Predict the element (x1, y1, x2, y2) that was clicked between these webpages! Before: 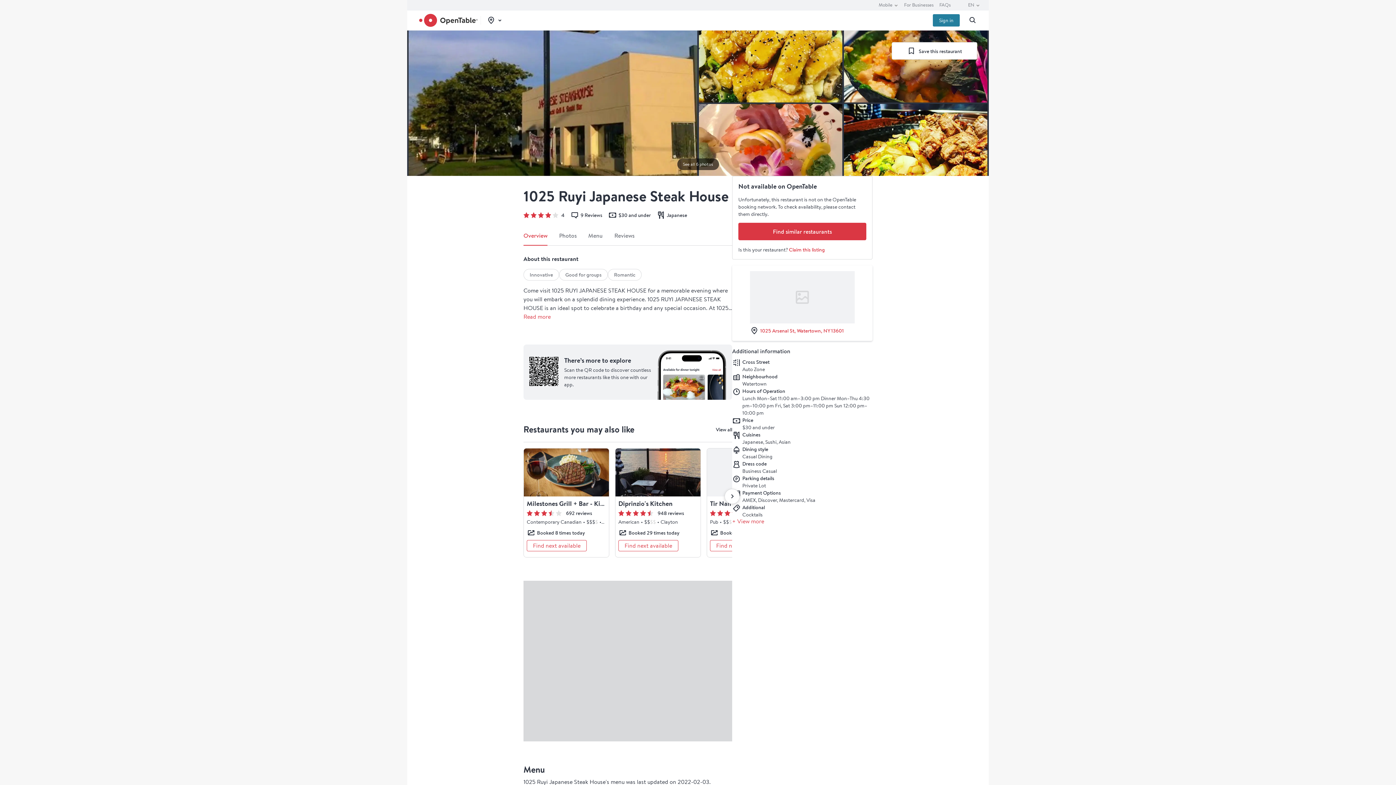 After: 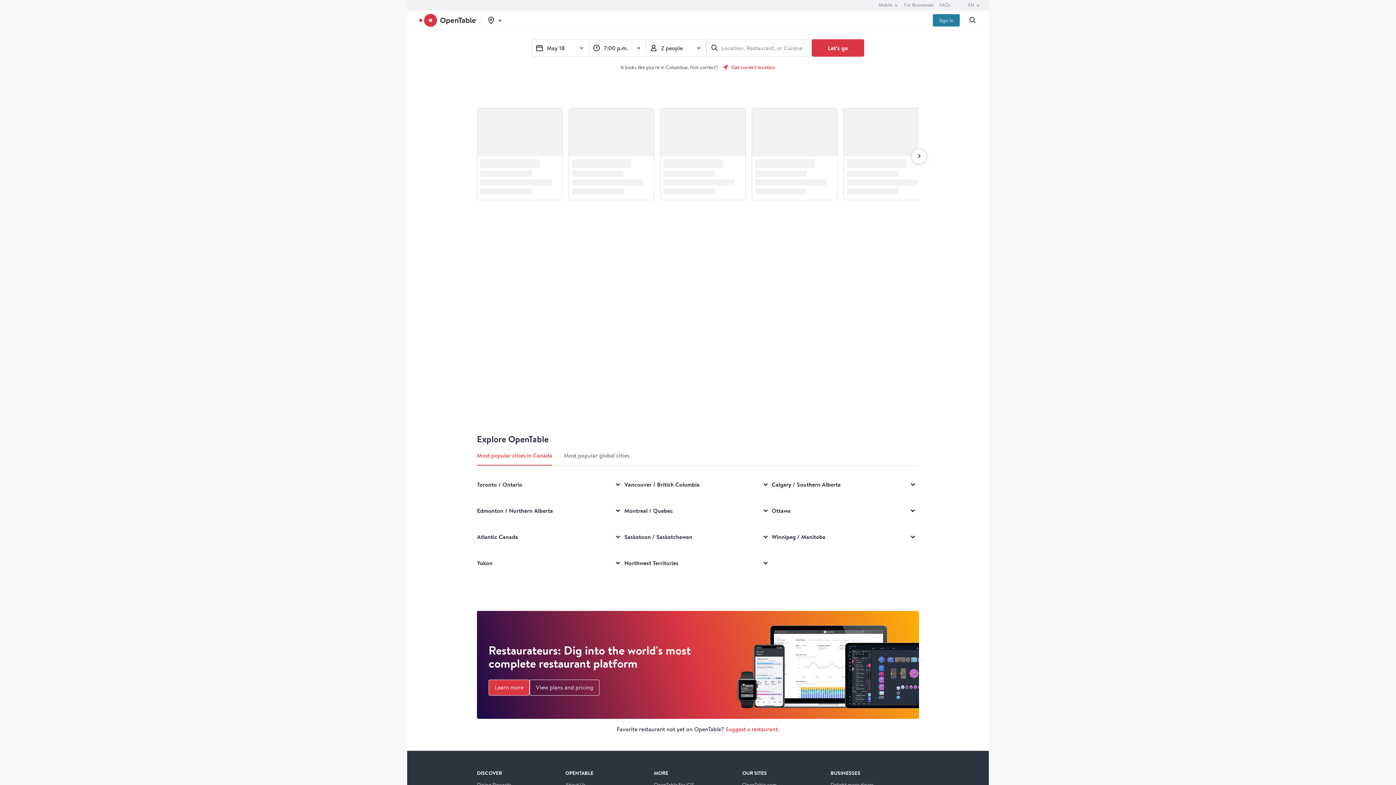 Action: bbox: (418, 10, 477, 30)